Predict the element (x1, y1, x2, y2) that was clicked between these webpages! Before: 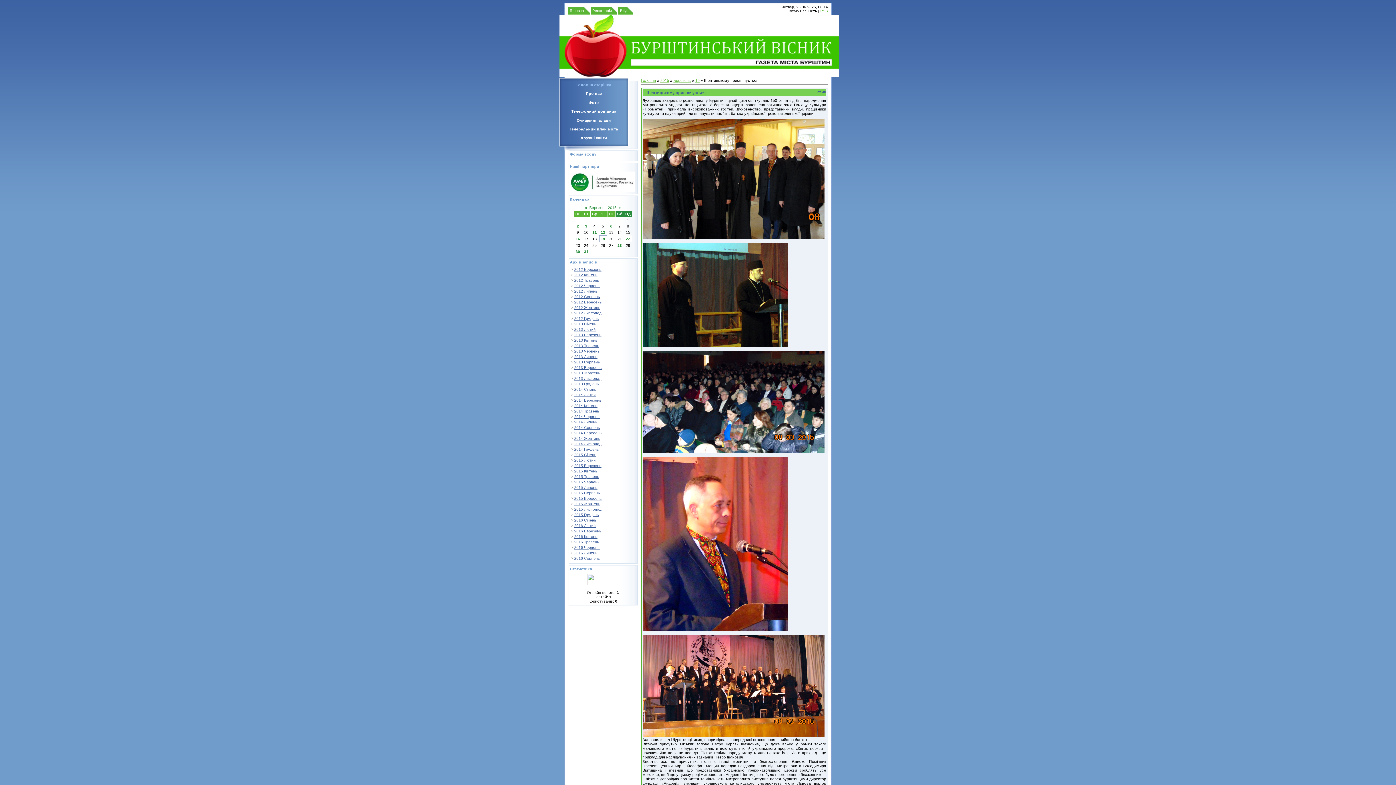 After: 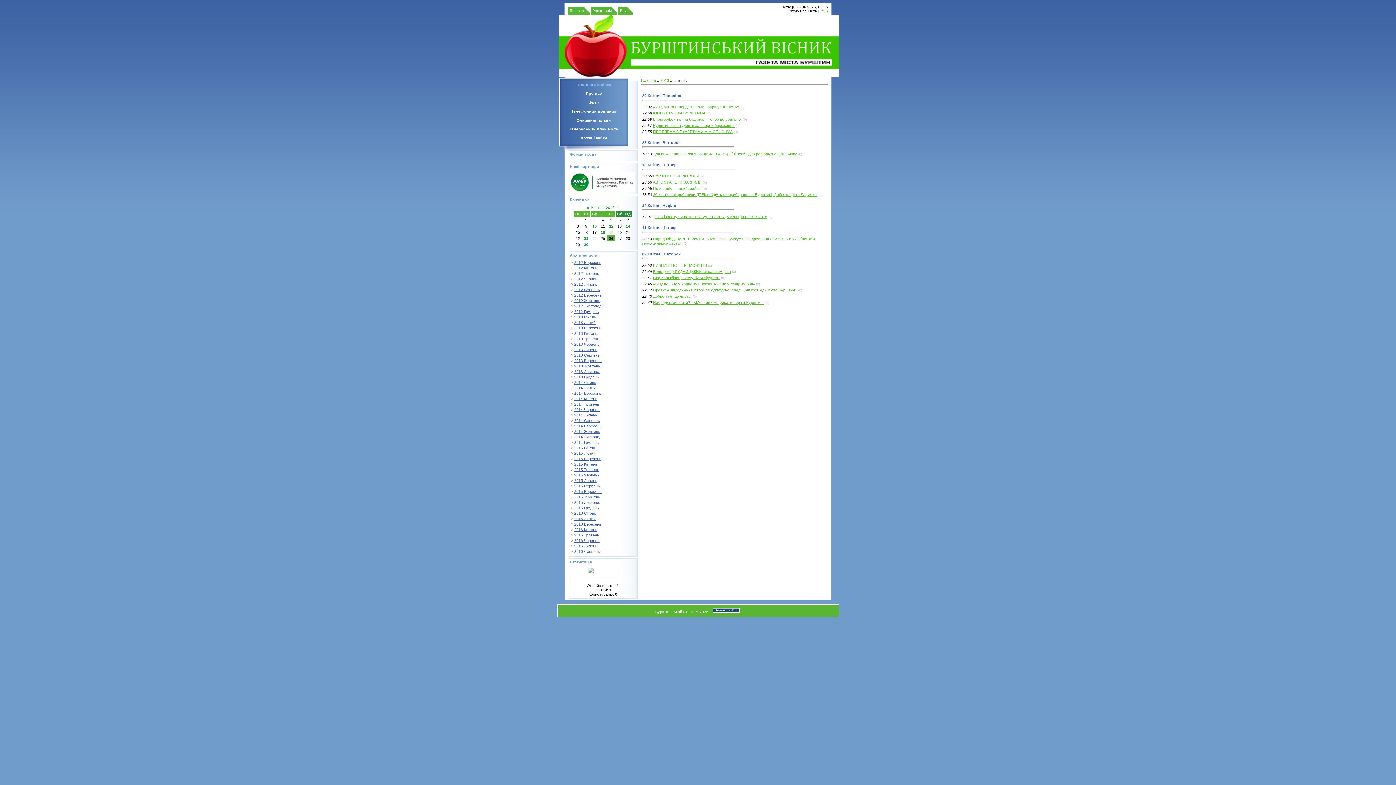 Action: label: 2013 Квітень bbox: (574, 338, 597, 342)